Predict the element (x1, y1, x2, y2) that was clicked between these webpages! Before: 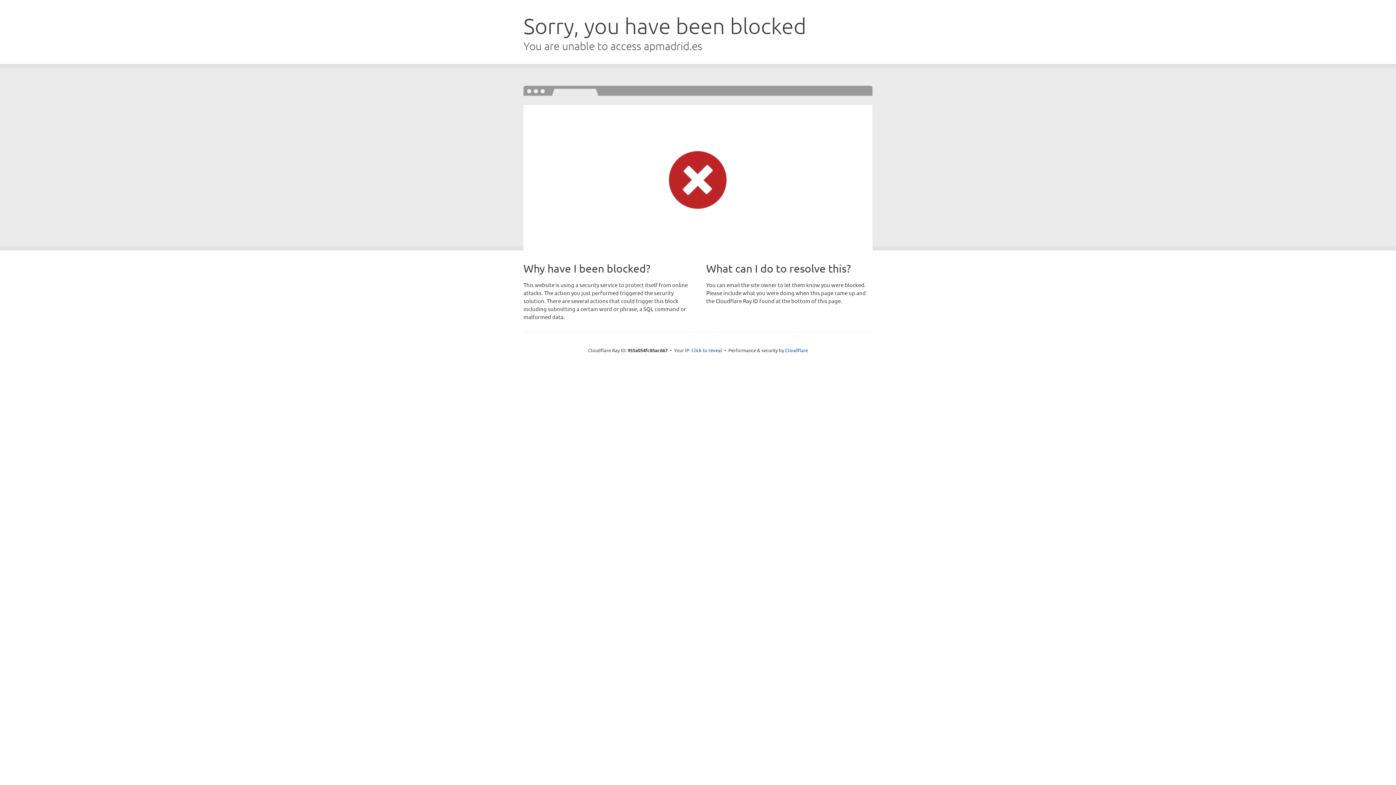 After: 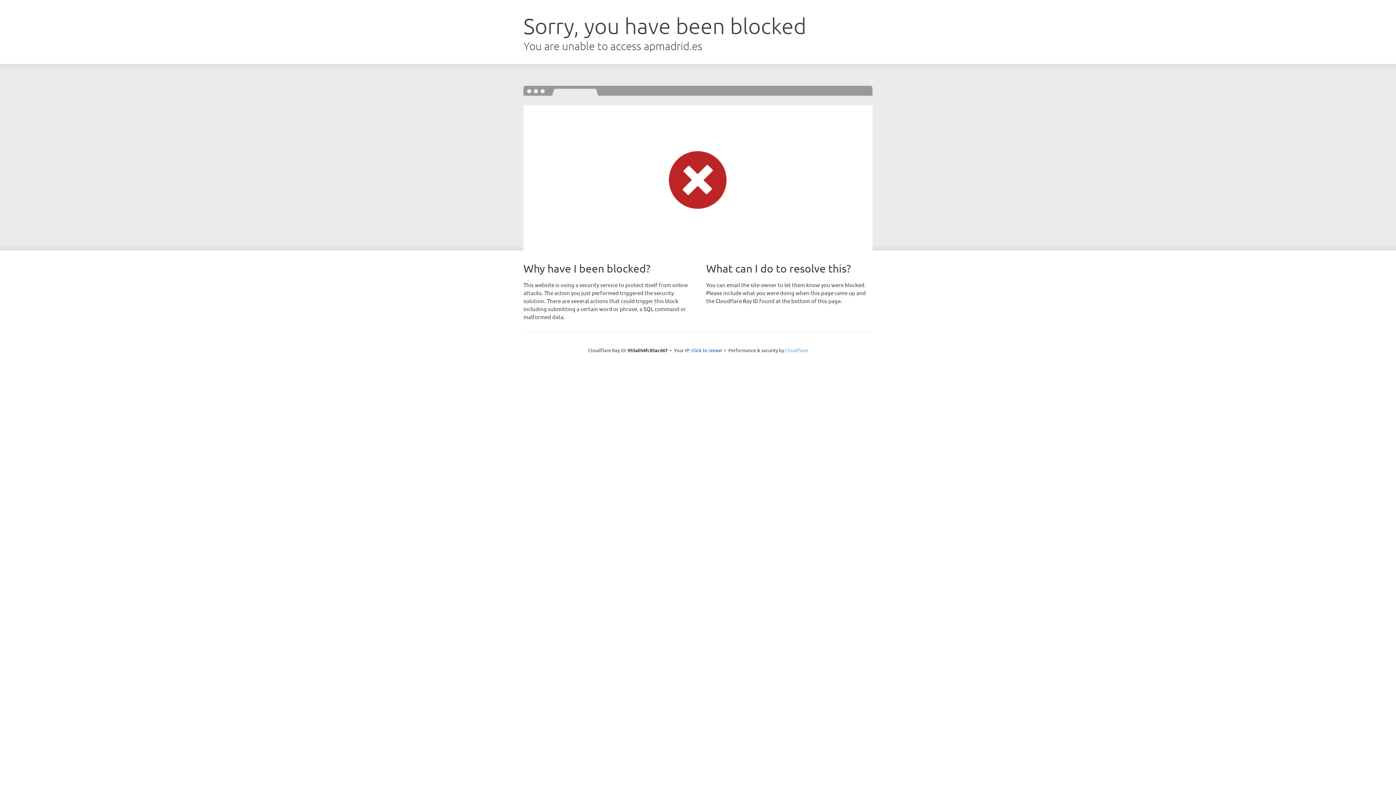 Action: bbox: (785, 347, 808, 353) label: Cloudflare